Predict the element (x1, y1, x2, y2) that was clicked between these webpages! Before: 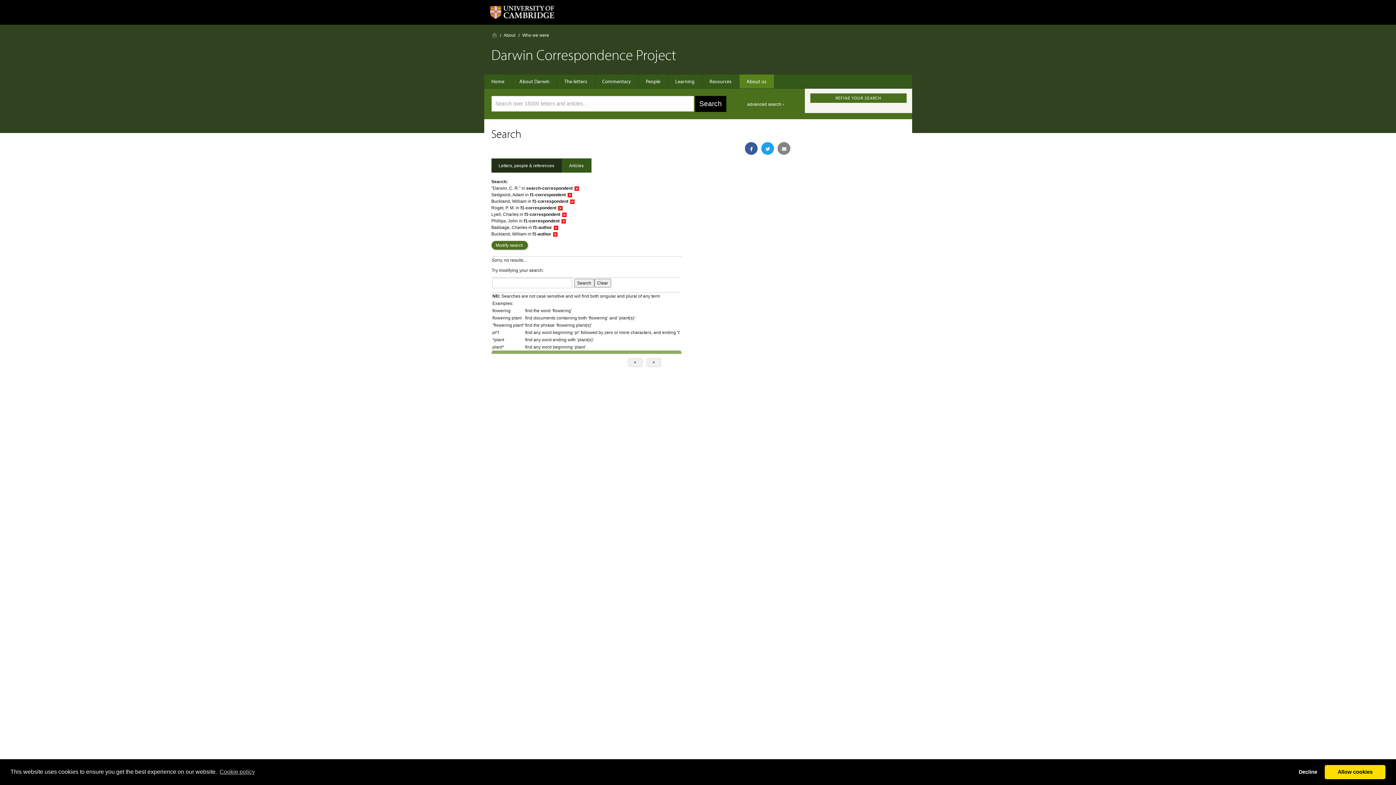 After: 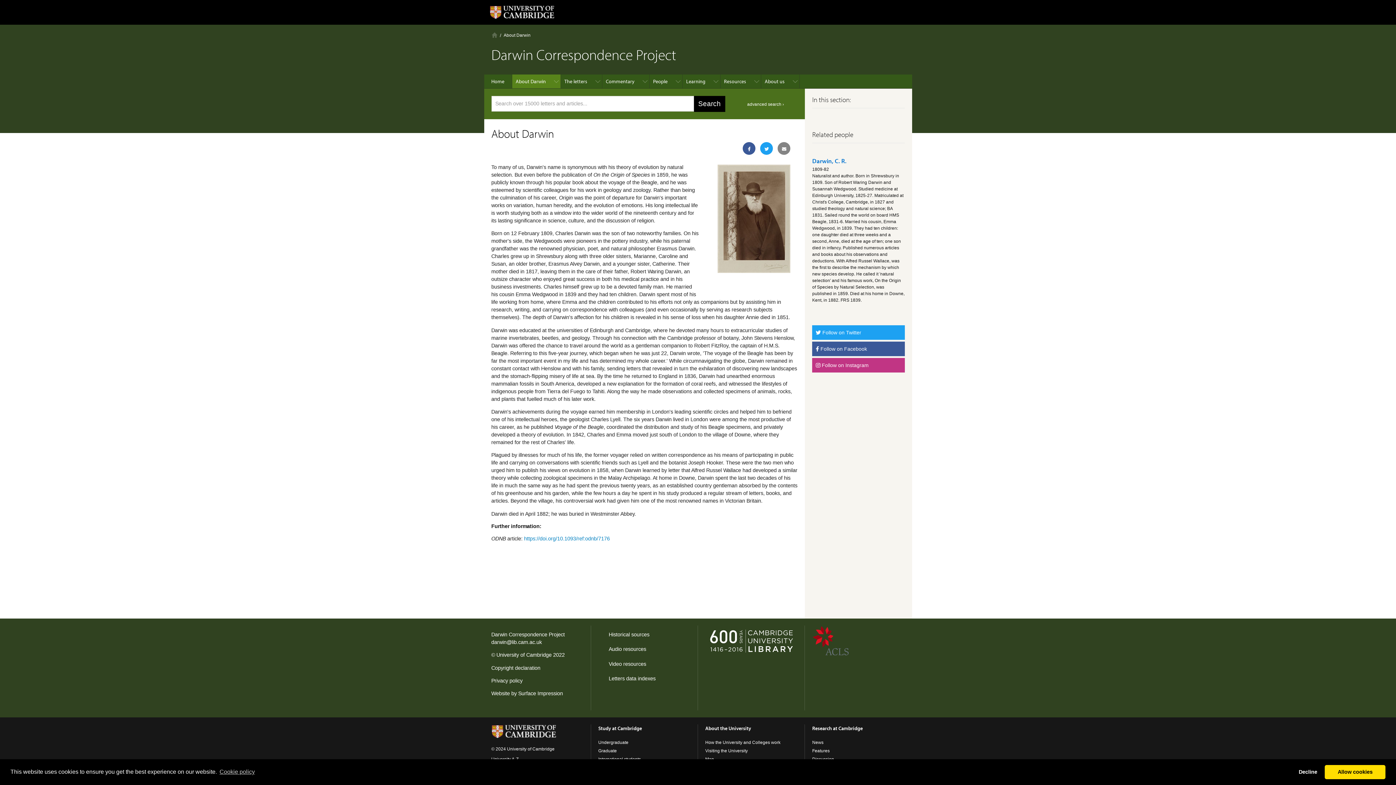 Action: bbox: (512, 74, 557, 88) label: About Darwin